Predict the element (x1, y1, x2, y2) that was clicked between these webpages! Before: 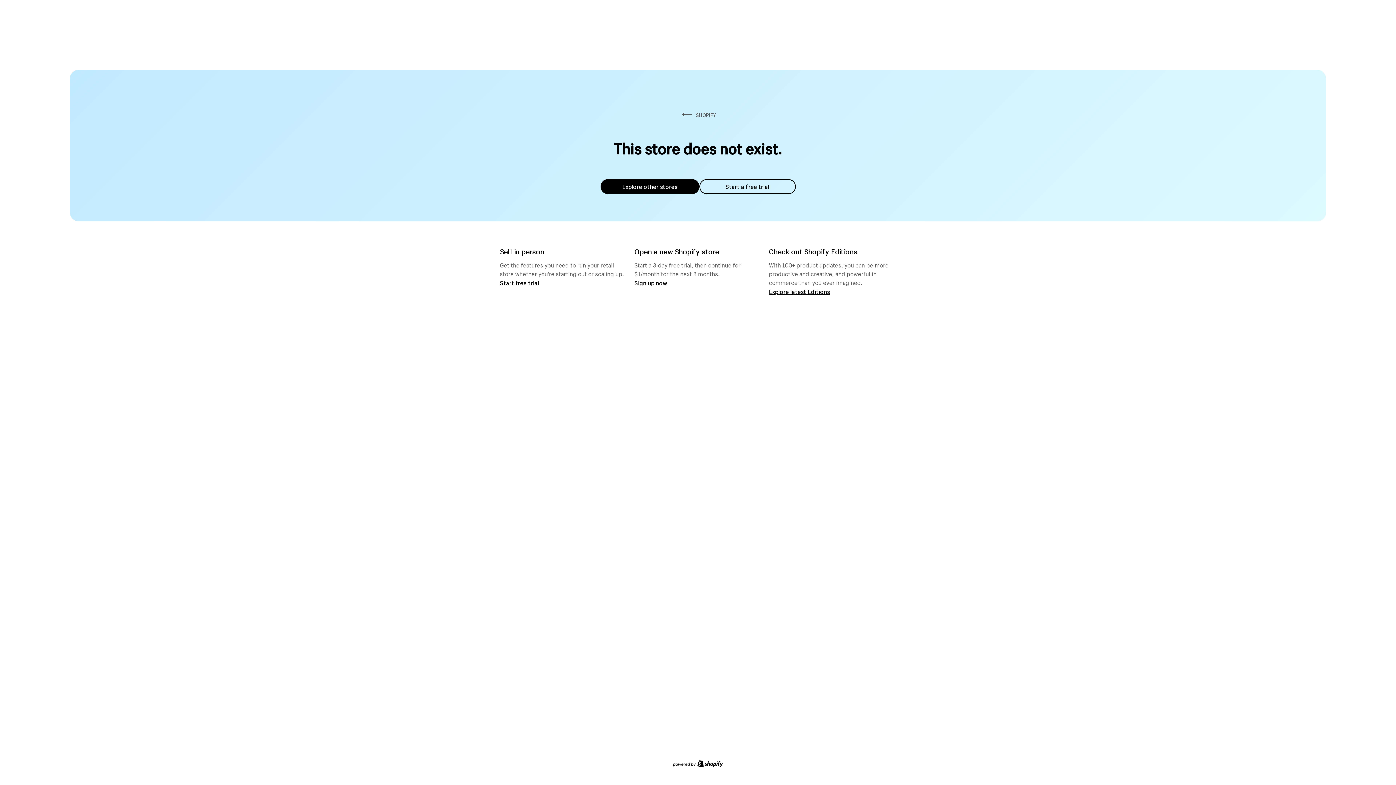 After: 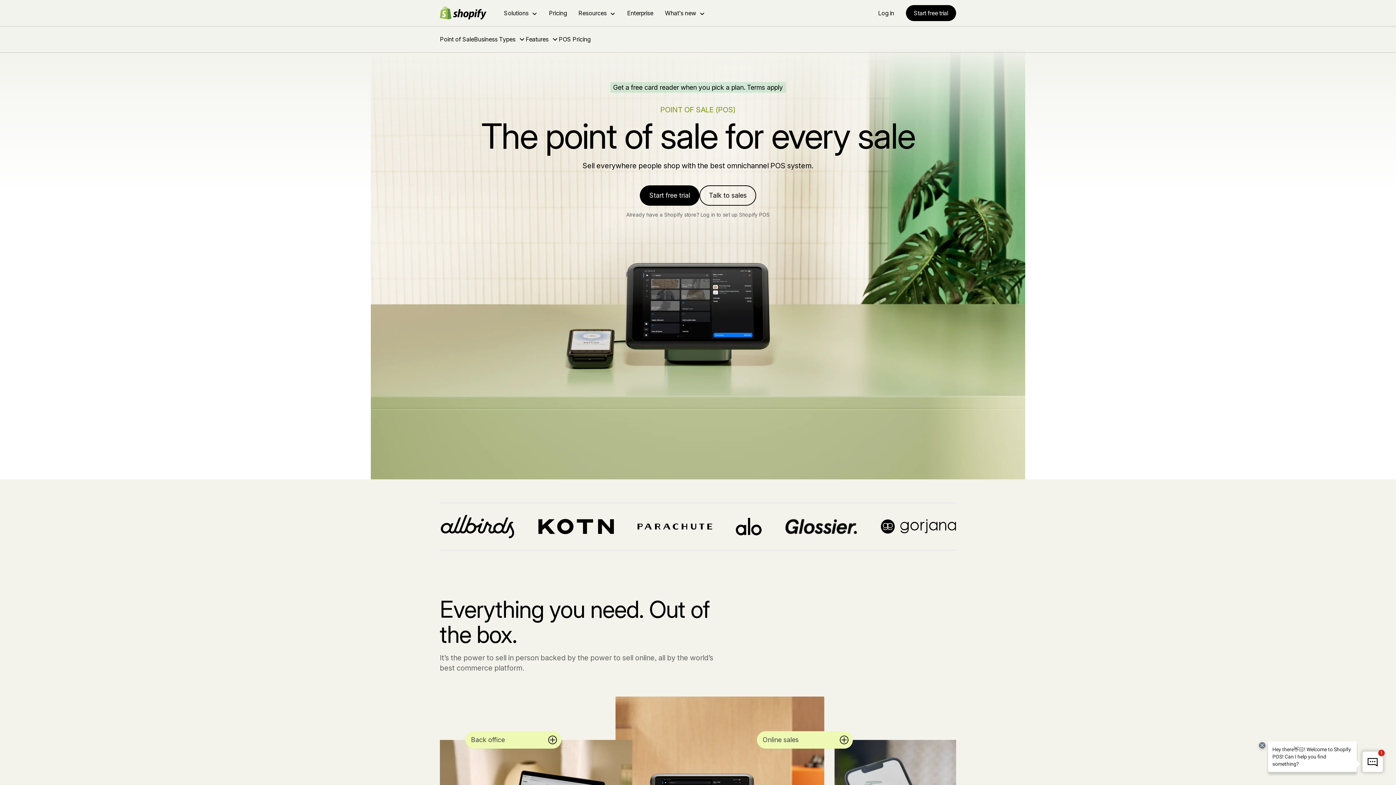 Action: label: Start free trial bbox: (500, 279, 539, 286)